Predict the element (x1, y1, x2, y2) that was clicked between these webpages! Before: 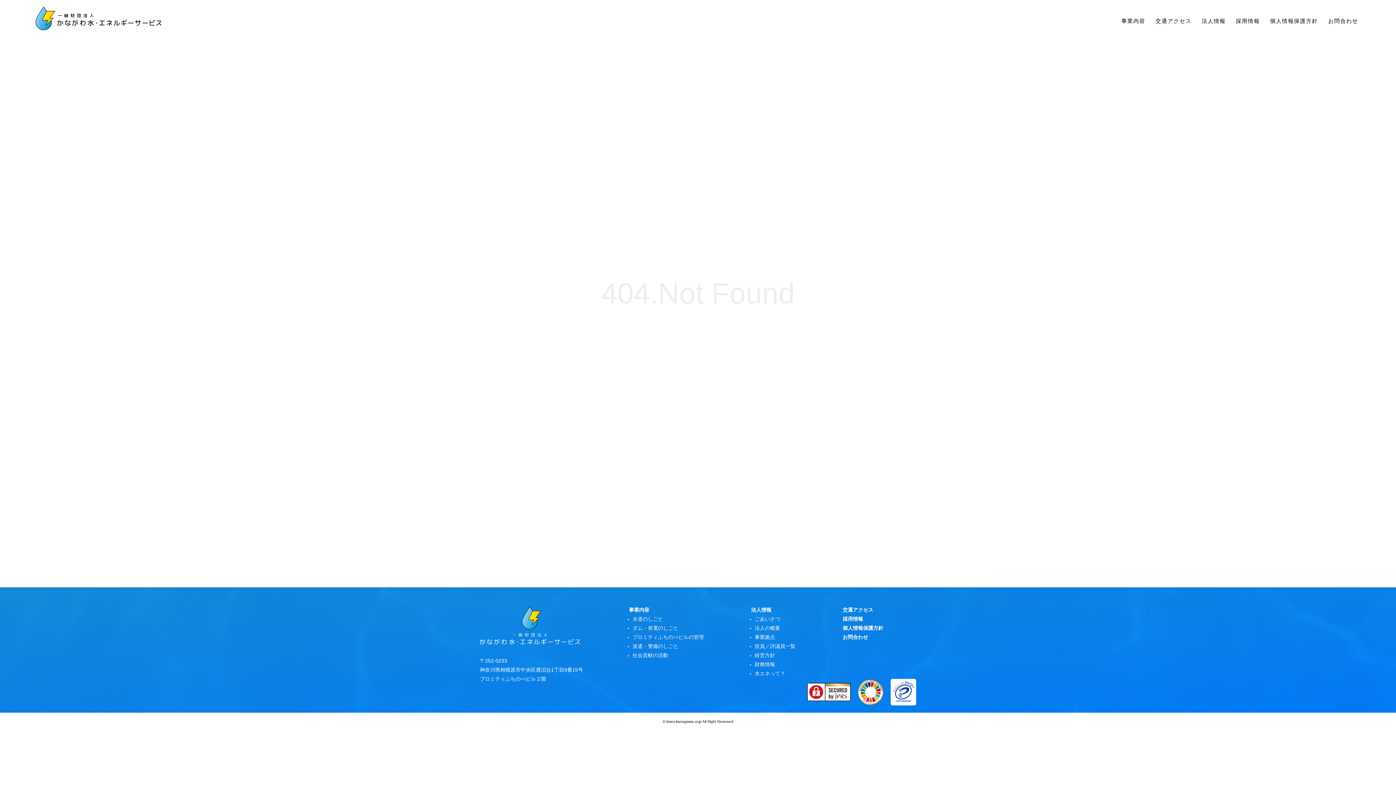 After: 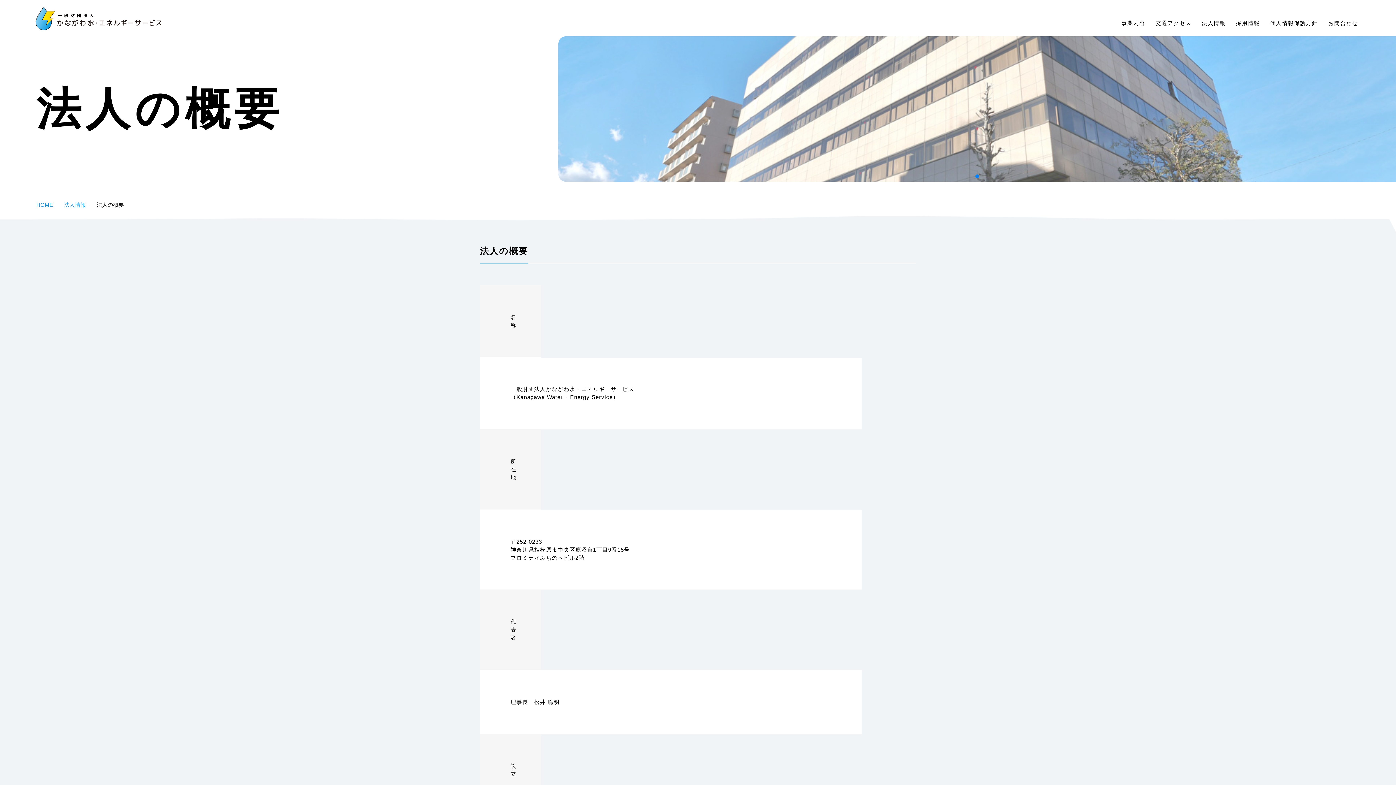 Action: label: 法人の概要 bbox: (754, 625, 780, 631)